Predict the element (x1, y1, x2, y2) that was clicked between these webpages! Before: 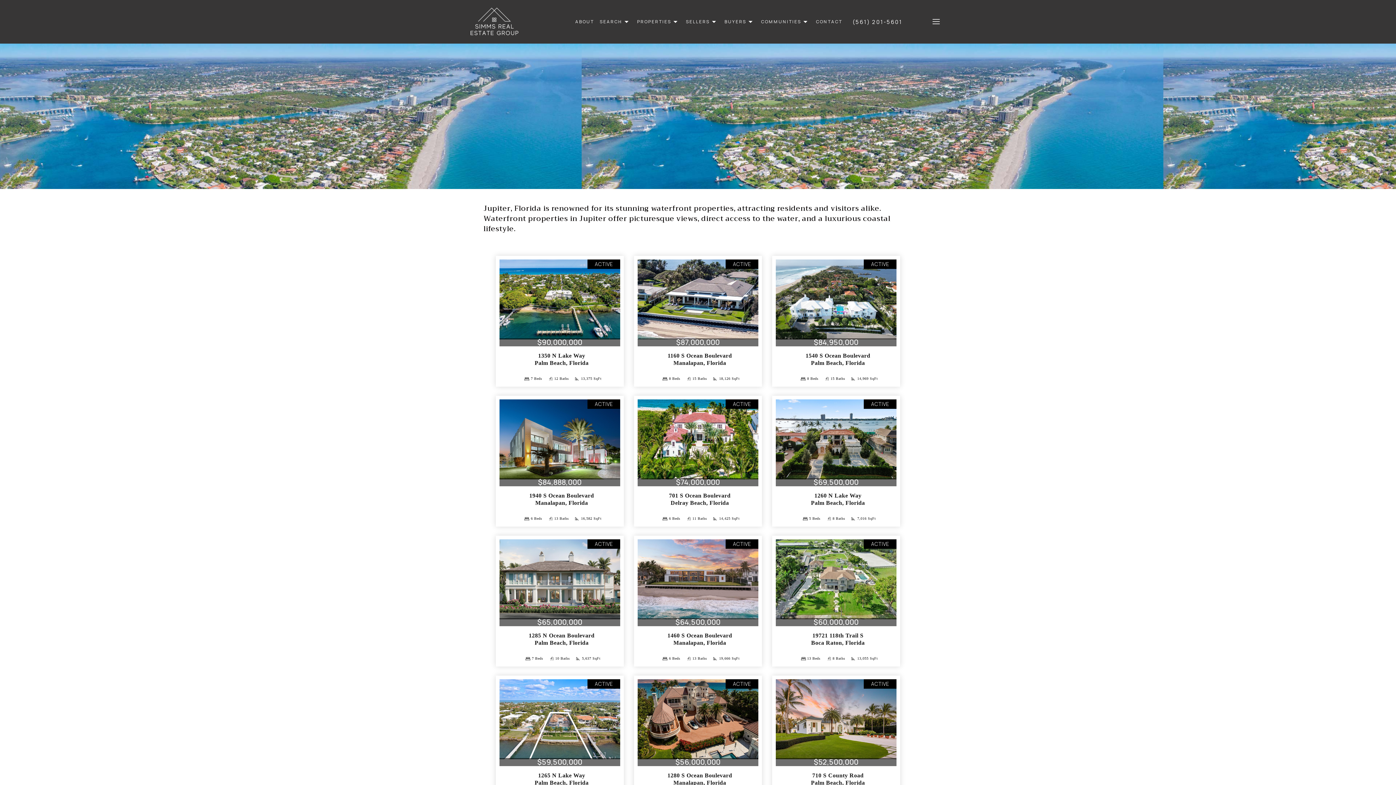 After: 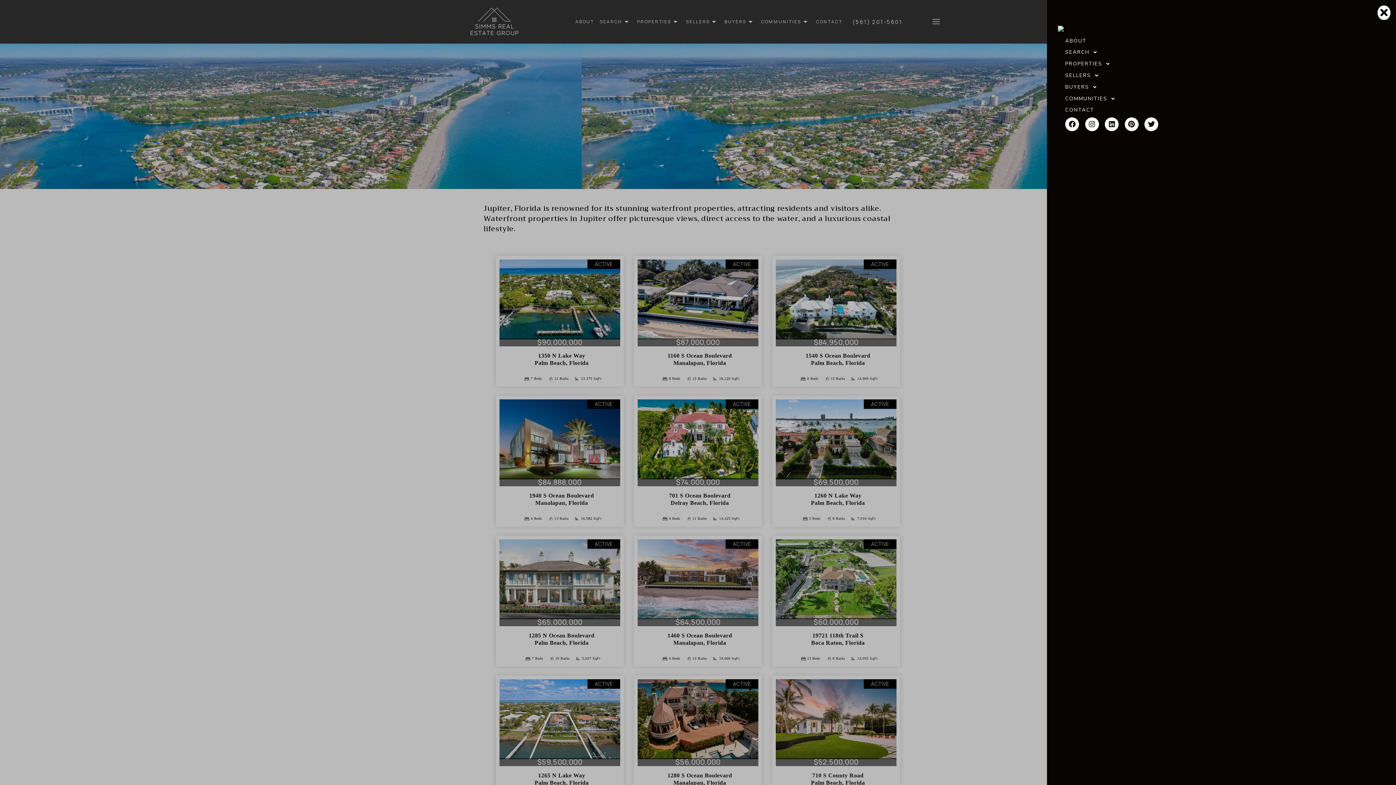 Action: label: offcanvas-menu bbox: (930, 16, 942, 27)